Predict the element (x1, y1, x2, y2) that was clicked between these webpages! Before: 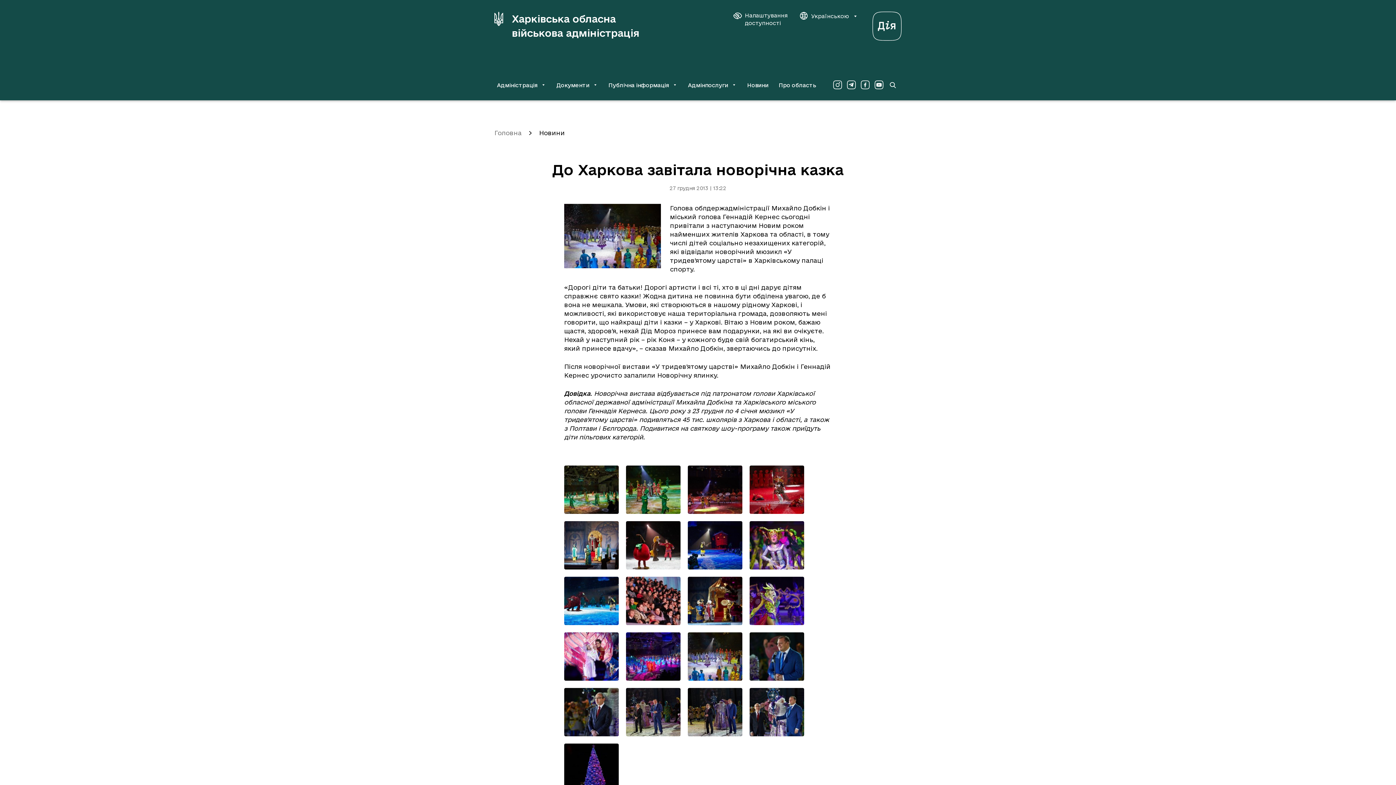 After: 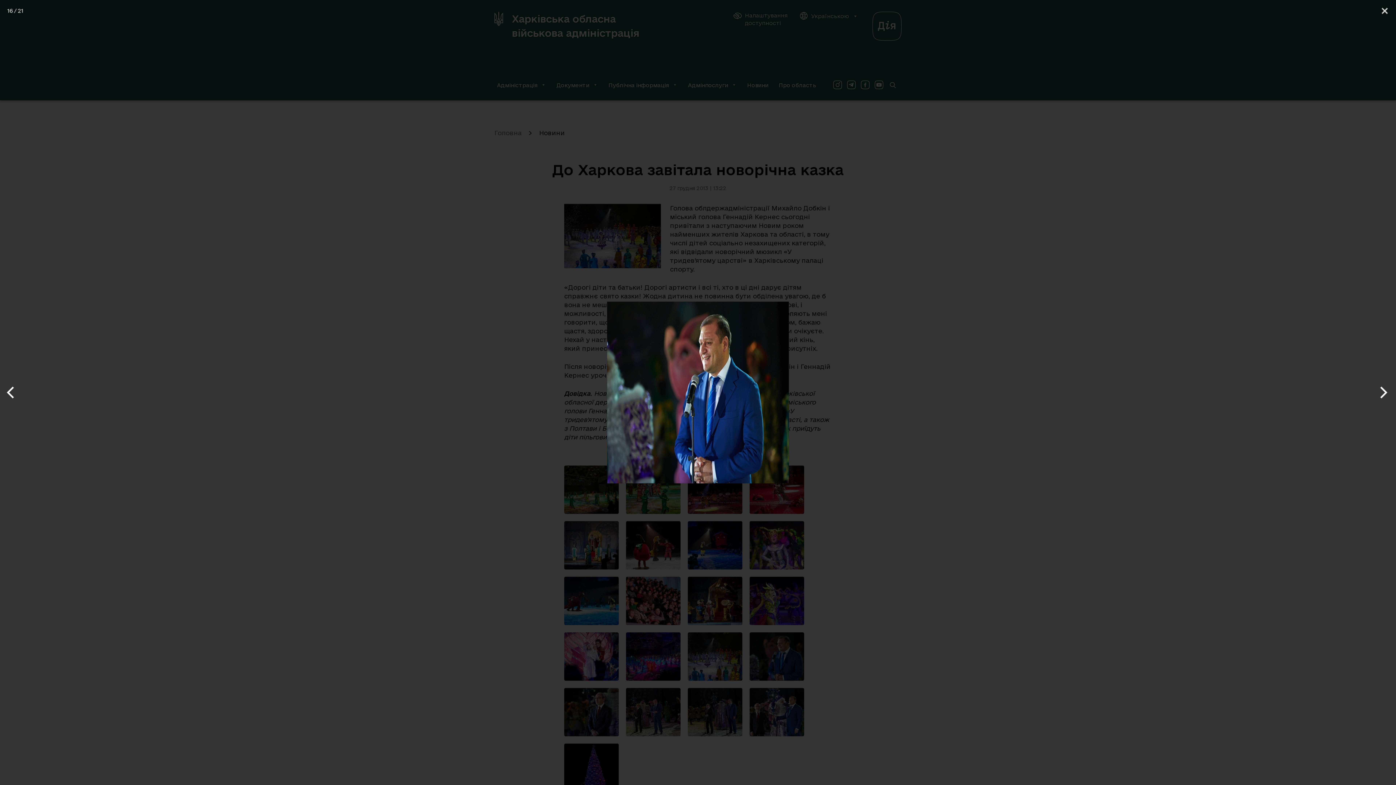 Action: label: Переглянути фото з галереї bbox: (749, 632, 804, 681)